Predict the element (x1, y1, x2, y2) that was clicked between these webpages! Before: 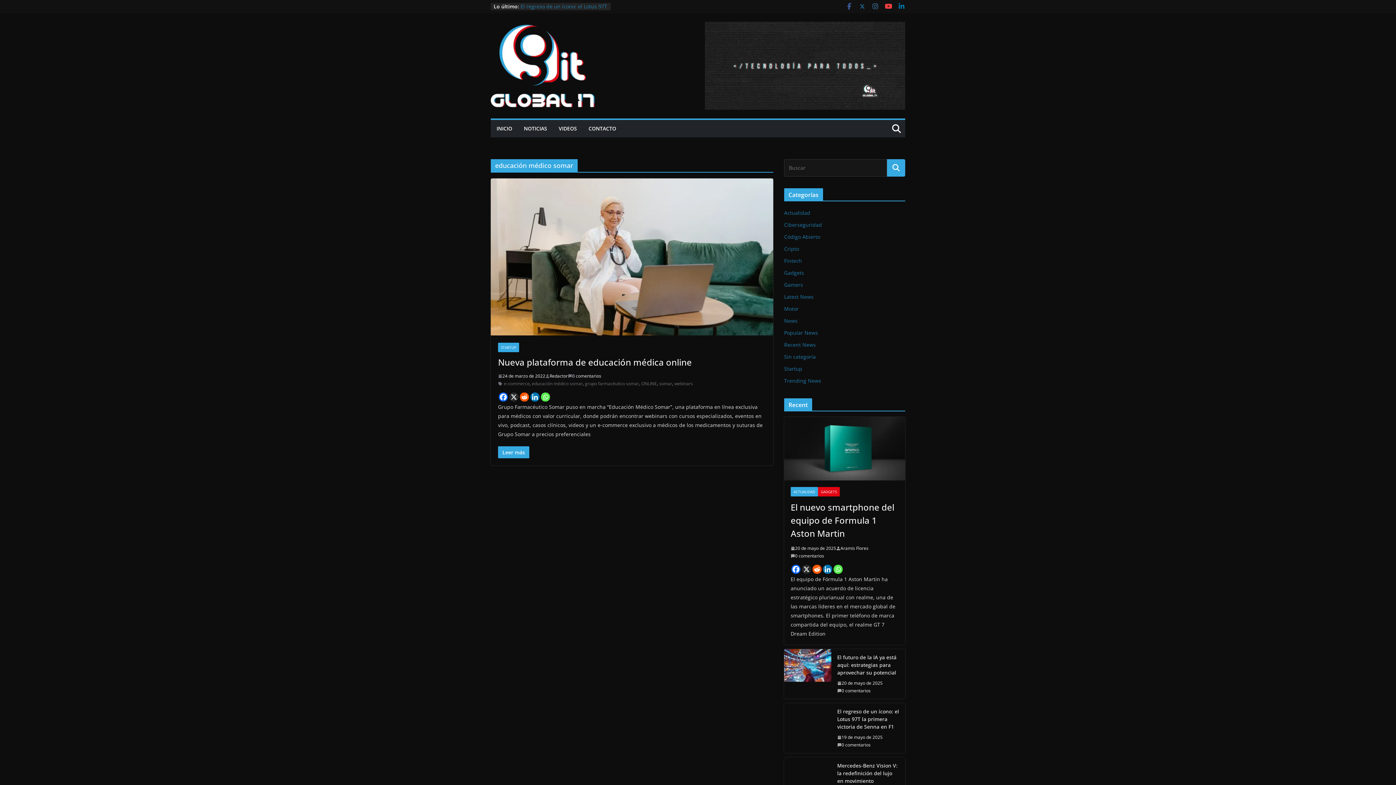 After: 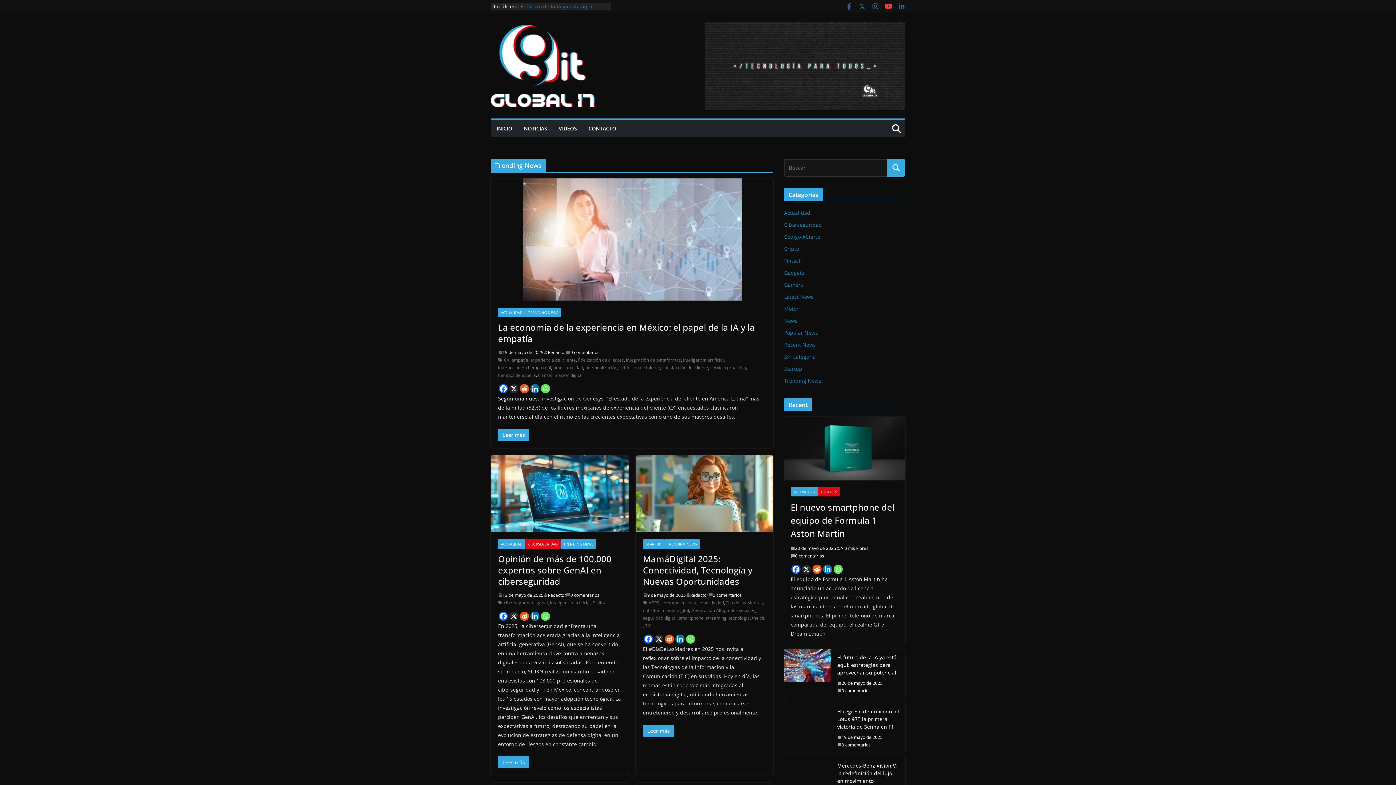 Action: bbox: (784, 377, 821, 384) label: Trending News